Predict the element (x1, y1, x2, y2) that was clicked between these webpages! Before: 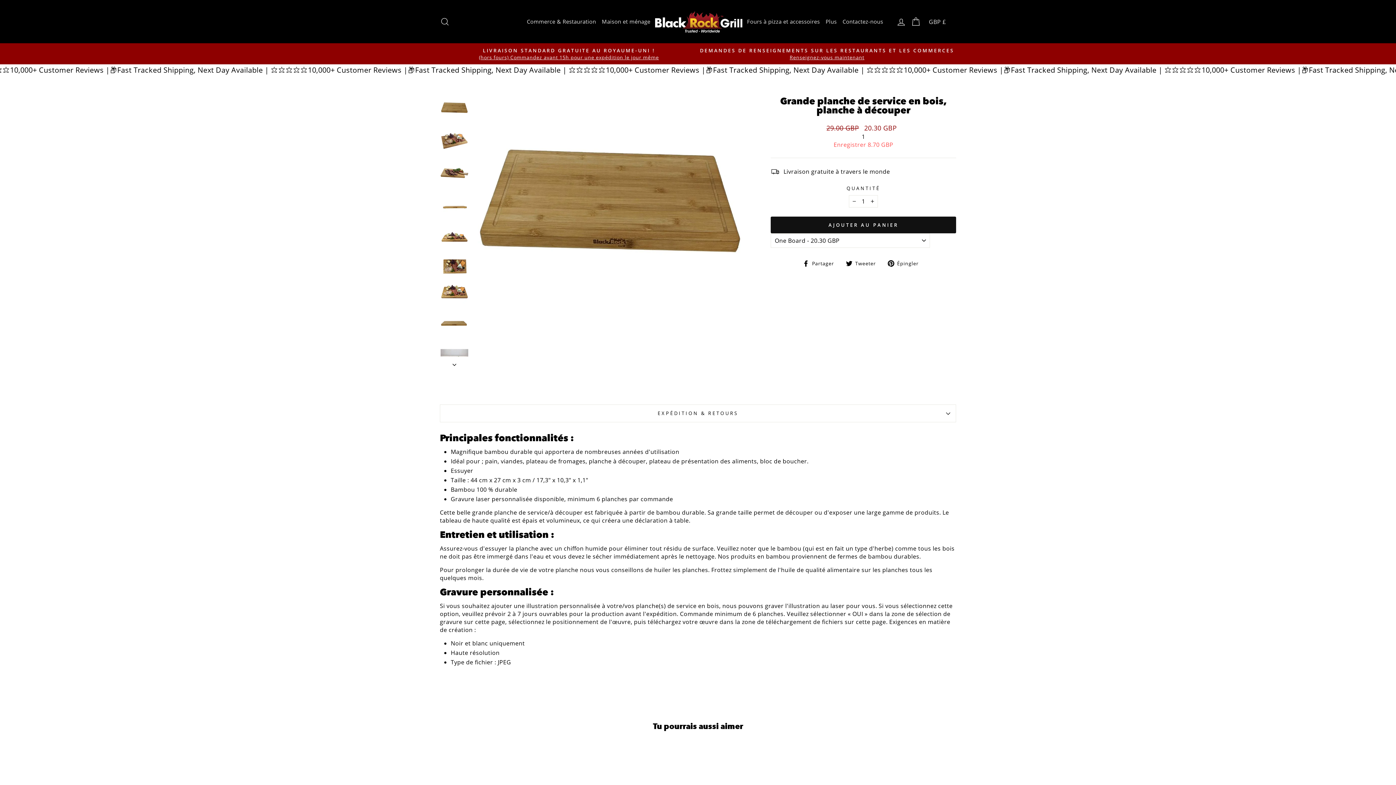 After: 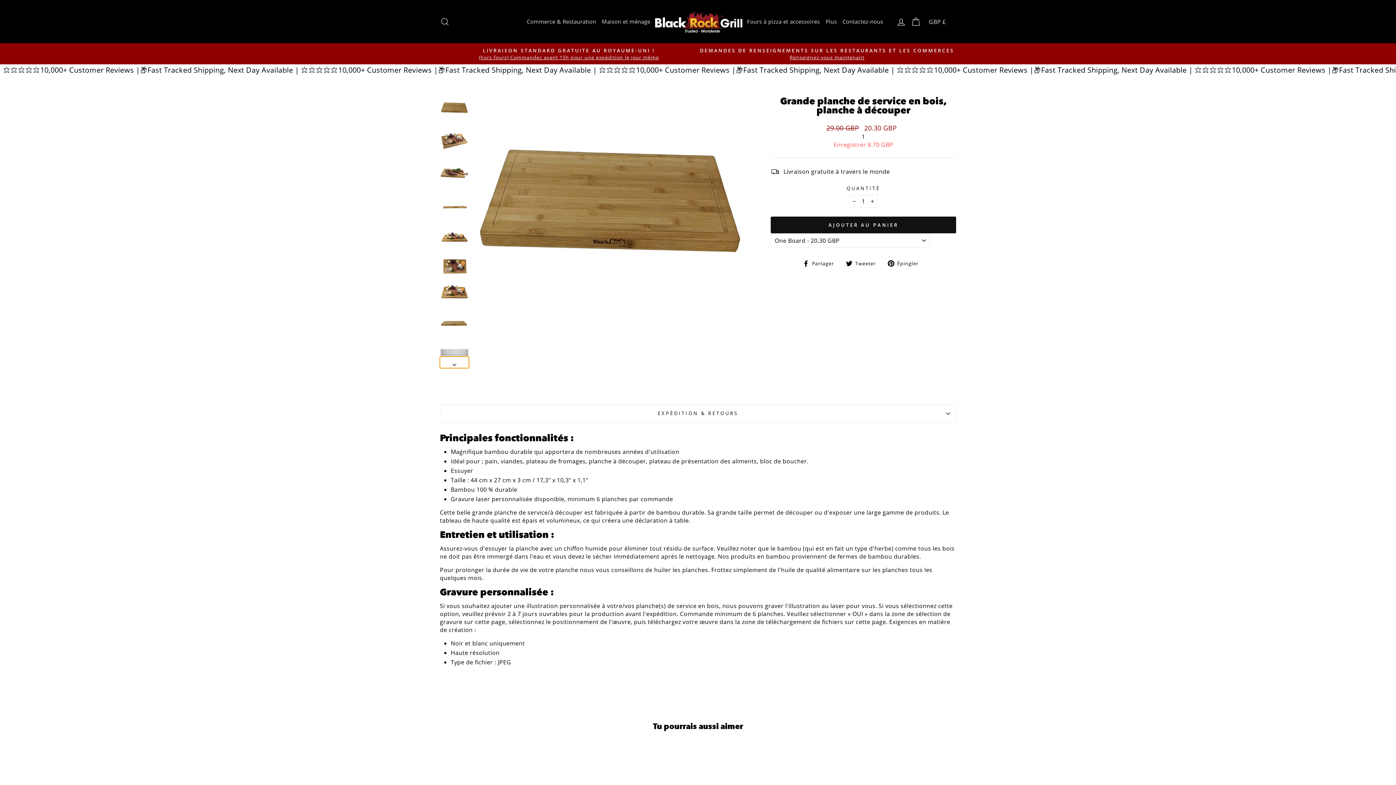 Action: bbox: (440, 356, 469, 368)